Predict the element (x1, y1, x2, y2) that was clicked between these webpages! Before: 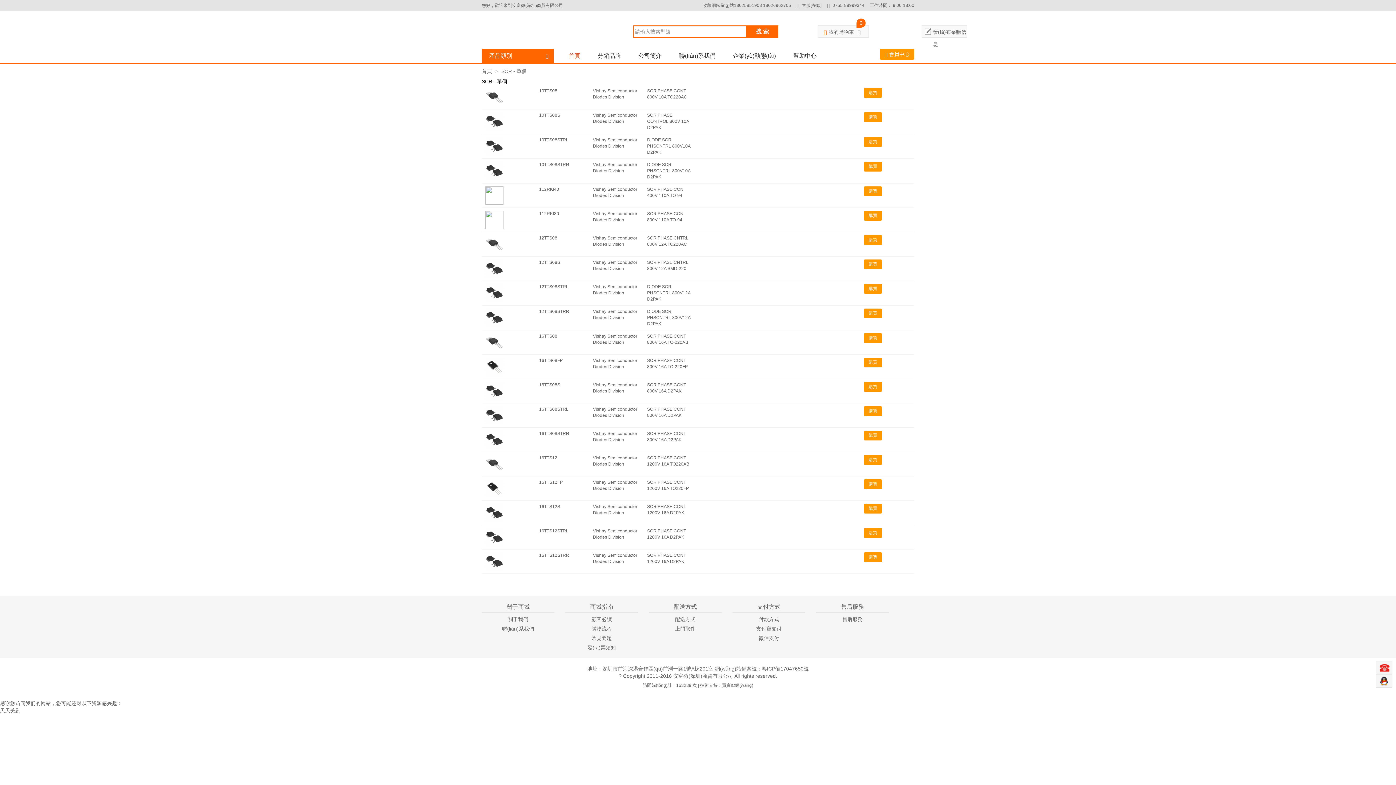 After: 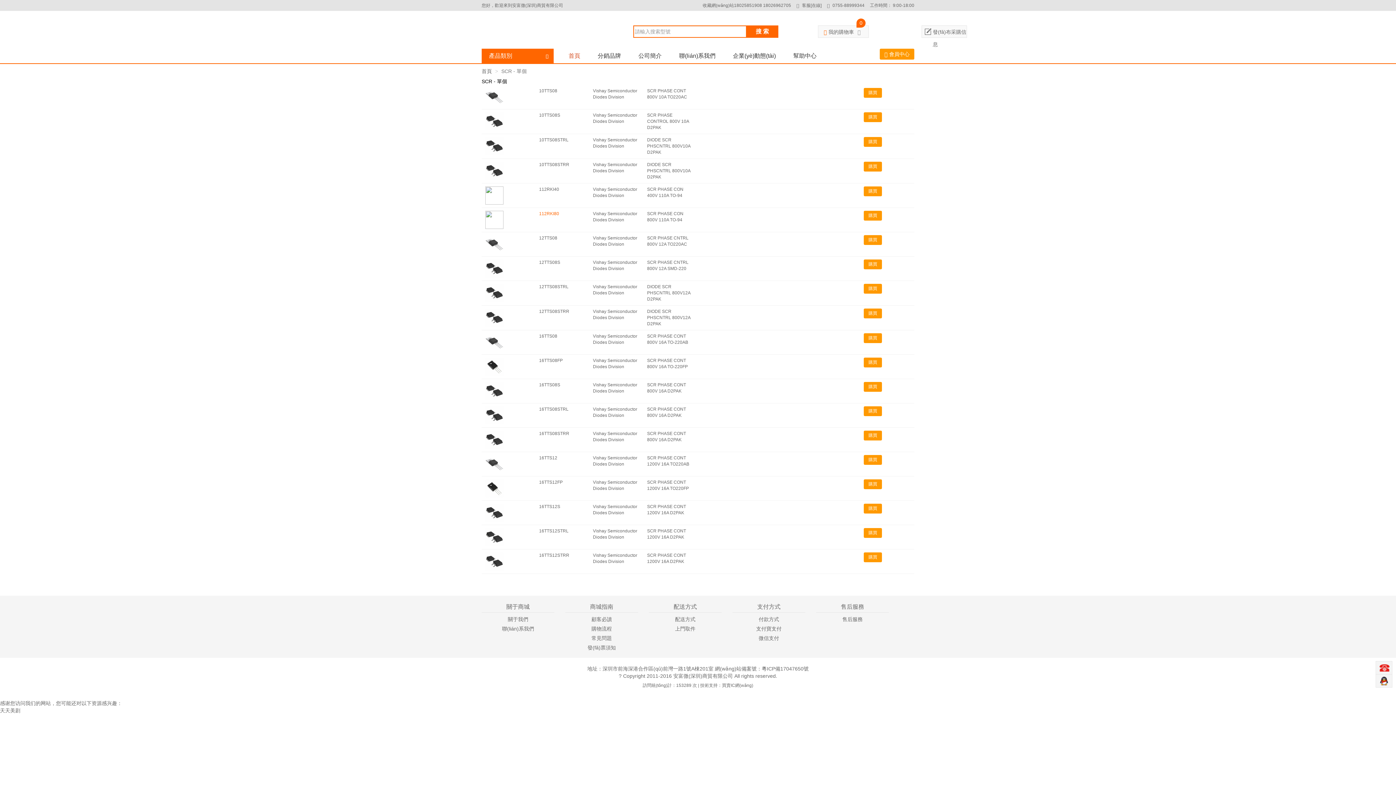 Action: bbox: (539, 211, 559, 216) label: 112RKI80